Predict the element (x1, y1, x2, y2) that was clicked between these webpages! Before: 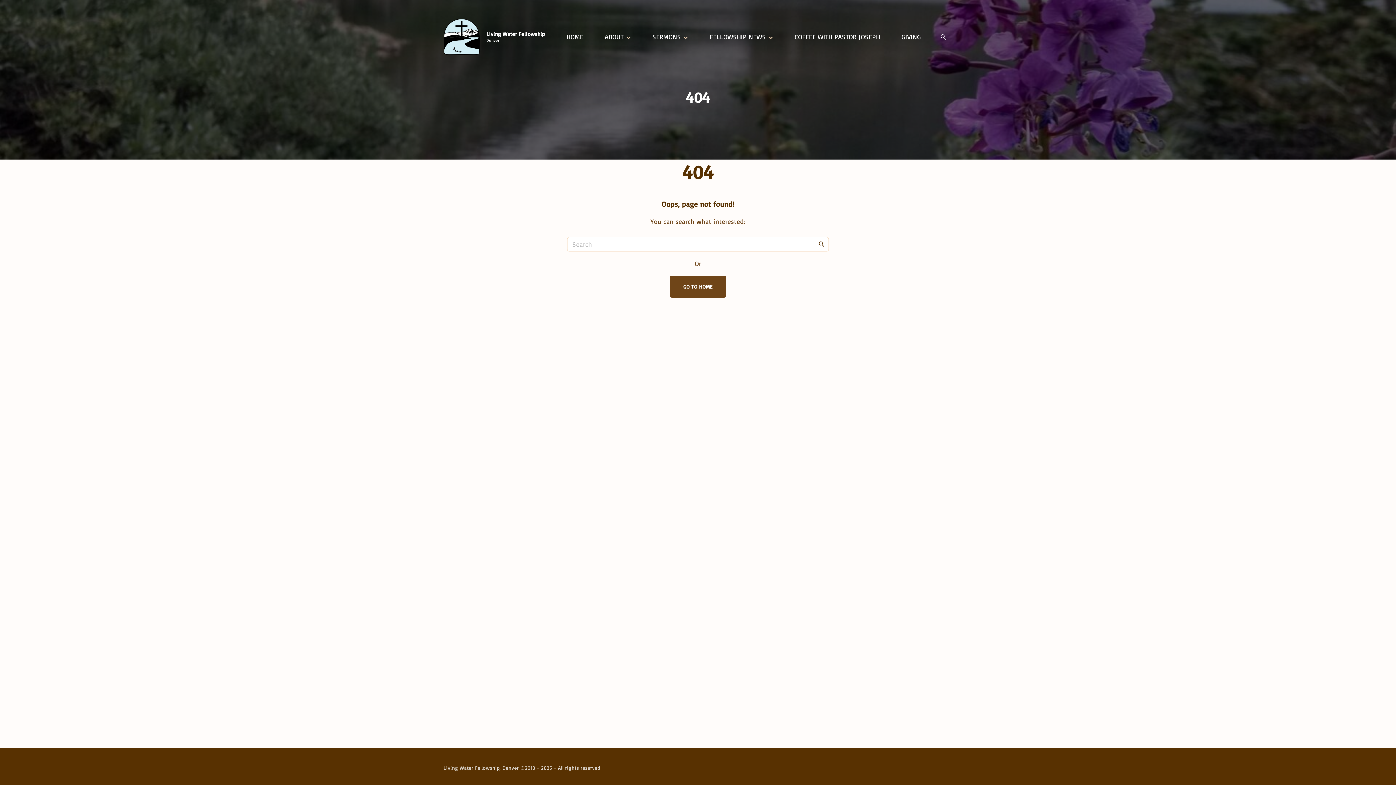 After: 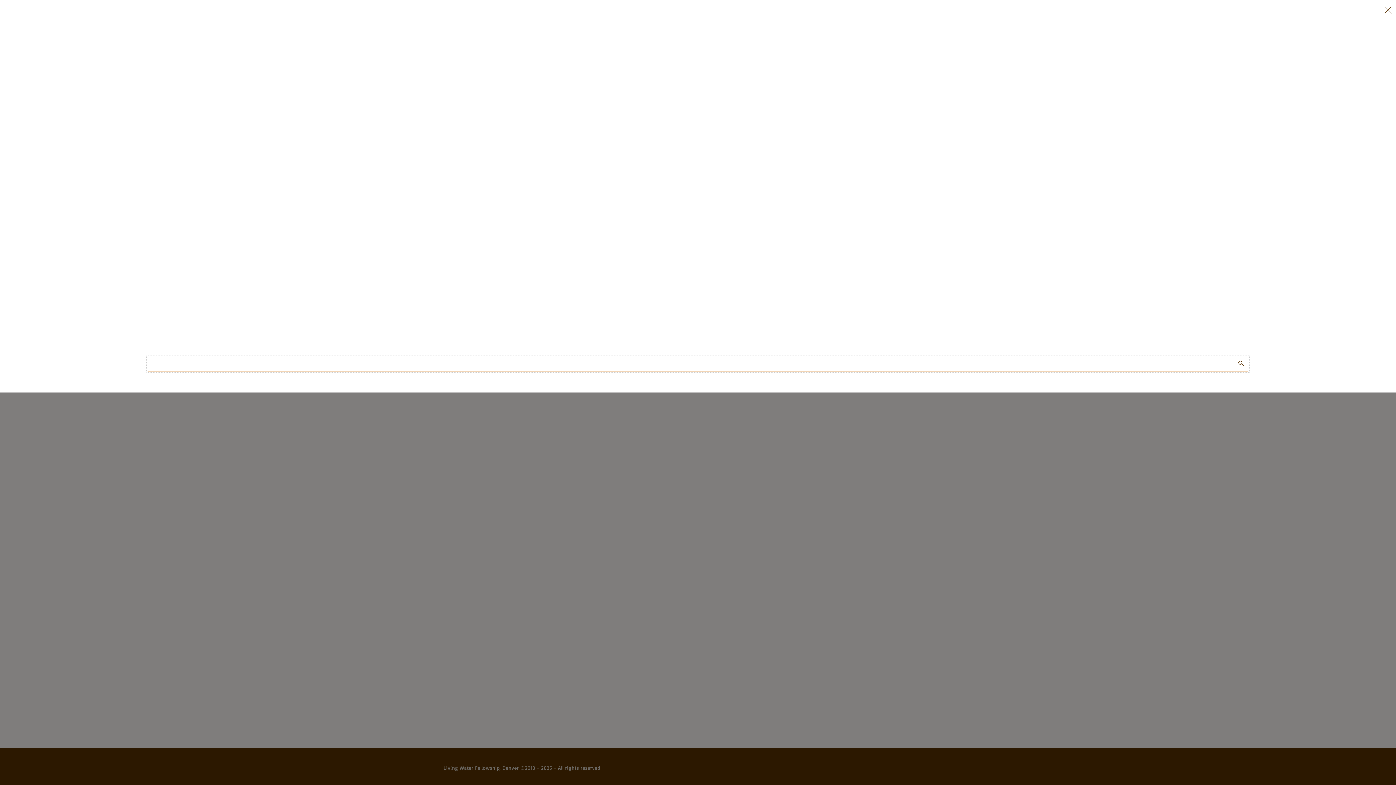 Action: label: Search Dropdown Toggler bbox: (934, 31, 952, 42)